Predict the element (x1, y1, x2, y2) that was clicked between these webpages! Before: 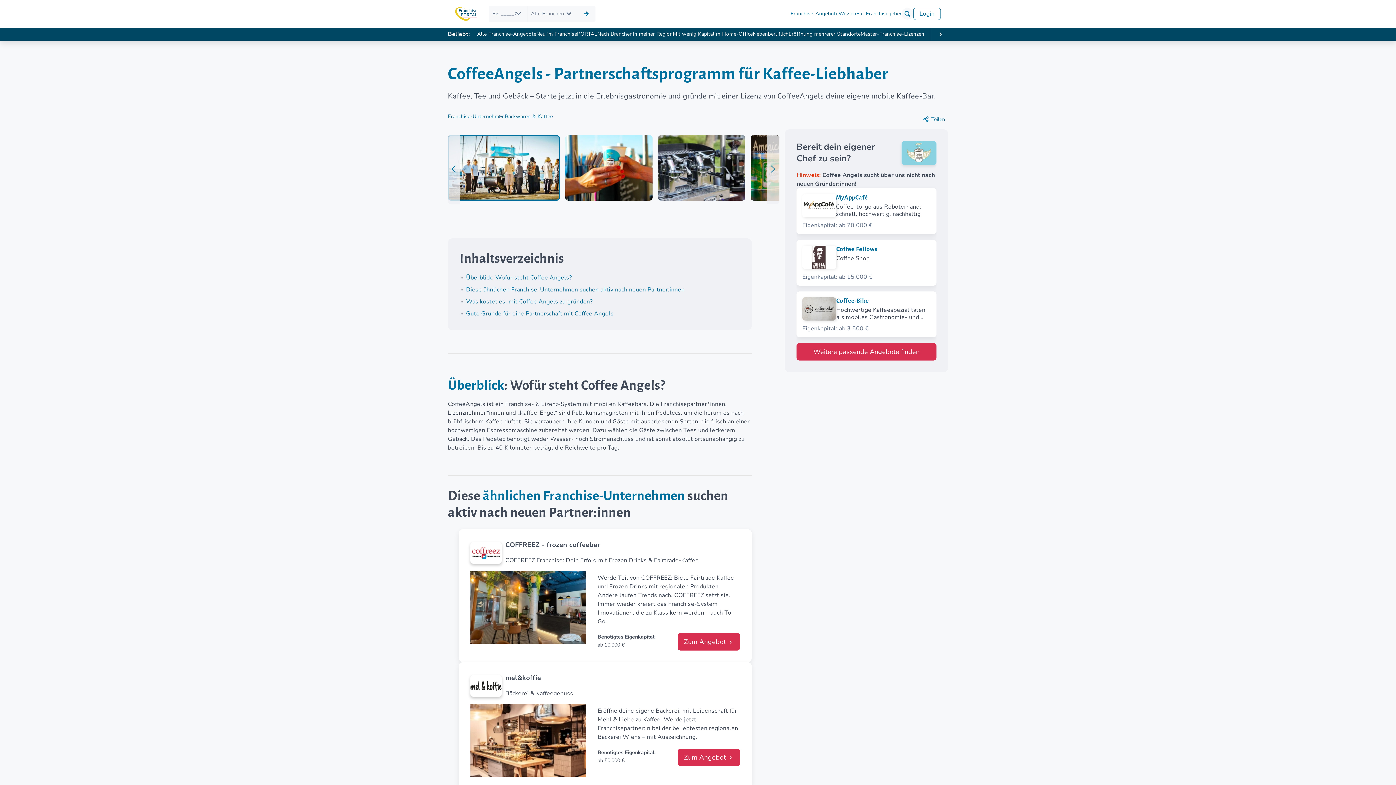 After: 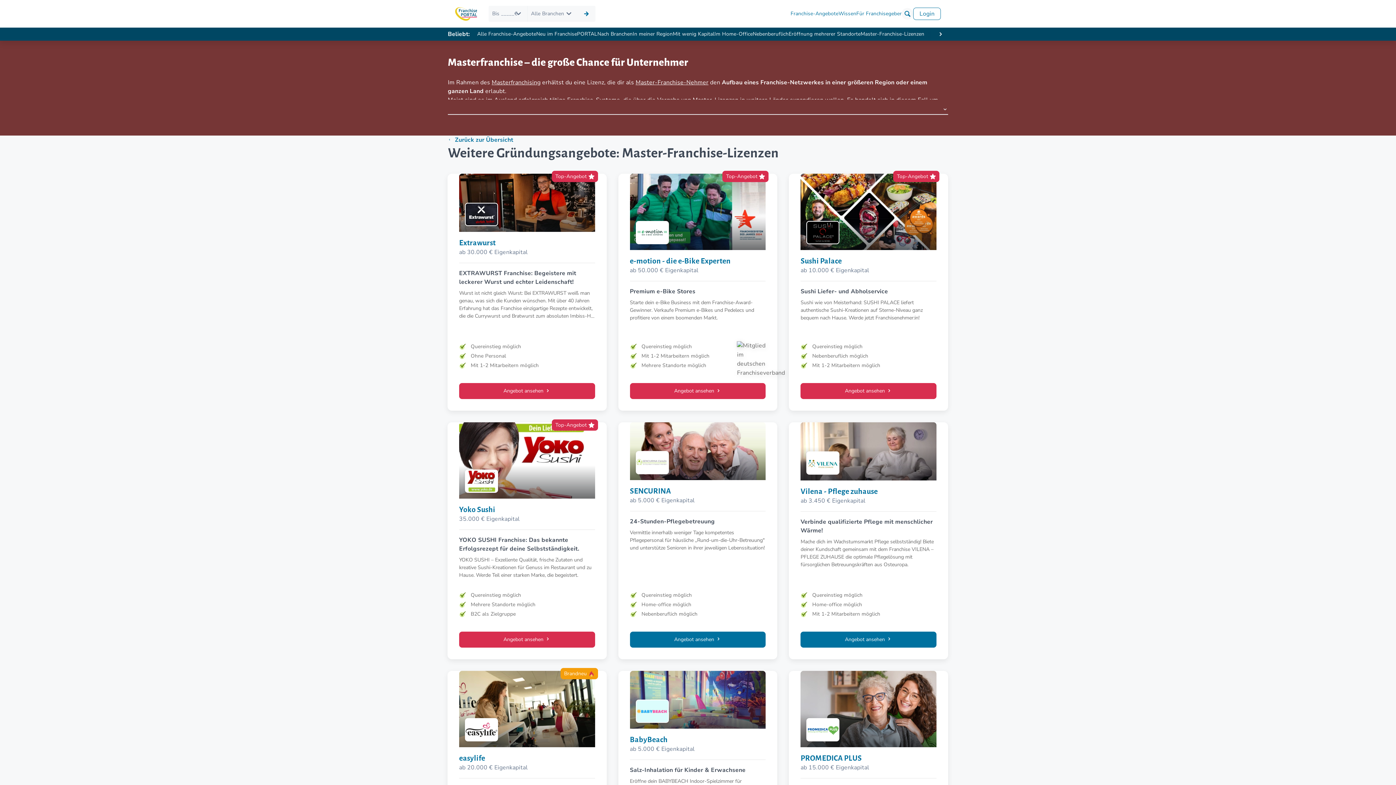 Action: bbox: (860, 30, 924, 38) label: Master-Franchise-Lizenzen